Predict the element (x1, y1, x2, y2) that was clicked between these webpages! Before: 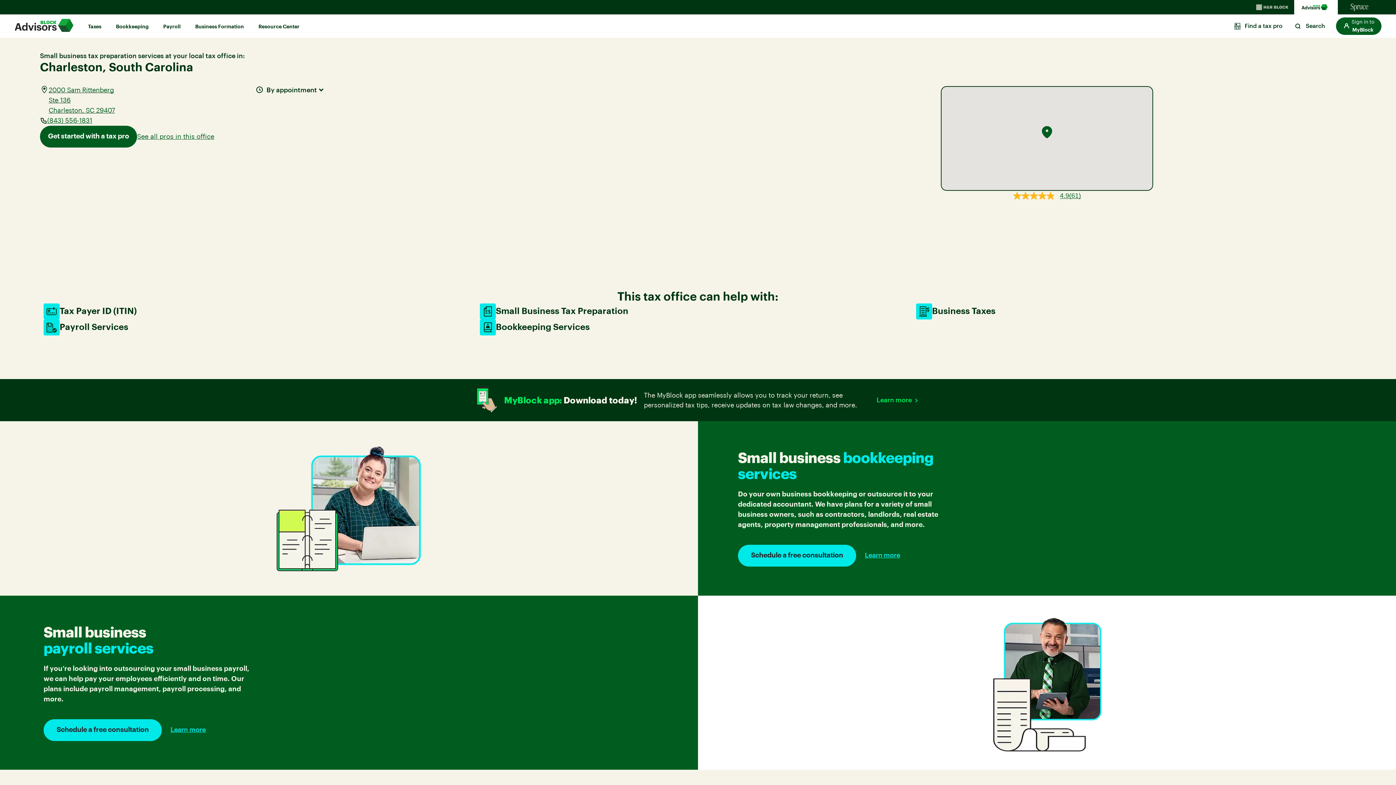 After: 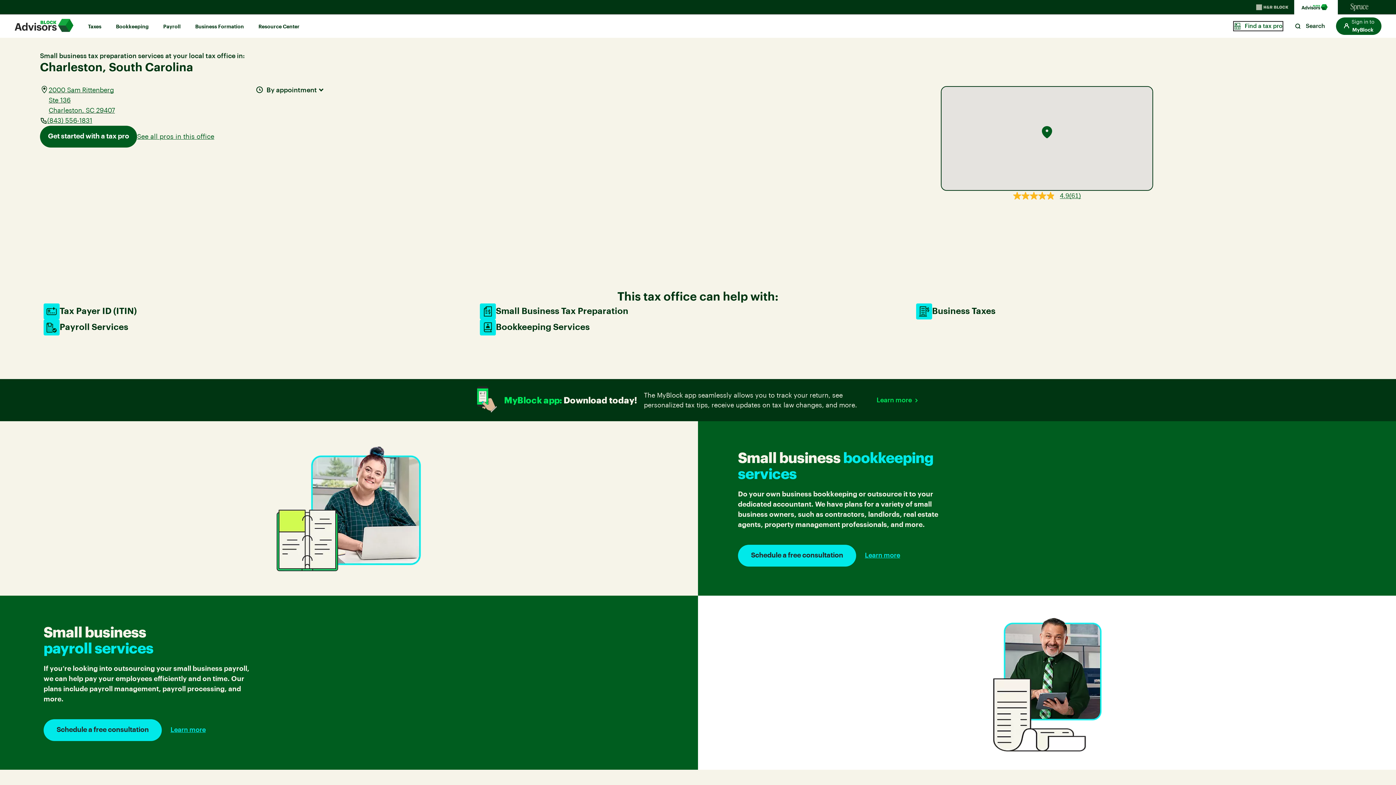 Action: bbox: (1234, 21, 1282, 30) label: Find a tax pro